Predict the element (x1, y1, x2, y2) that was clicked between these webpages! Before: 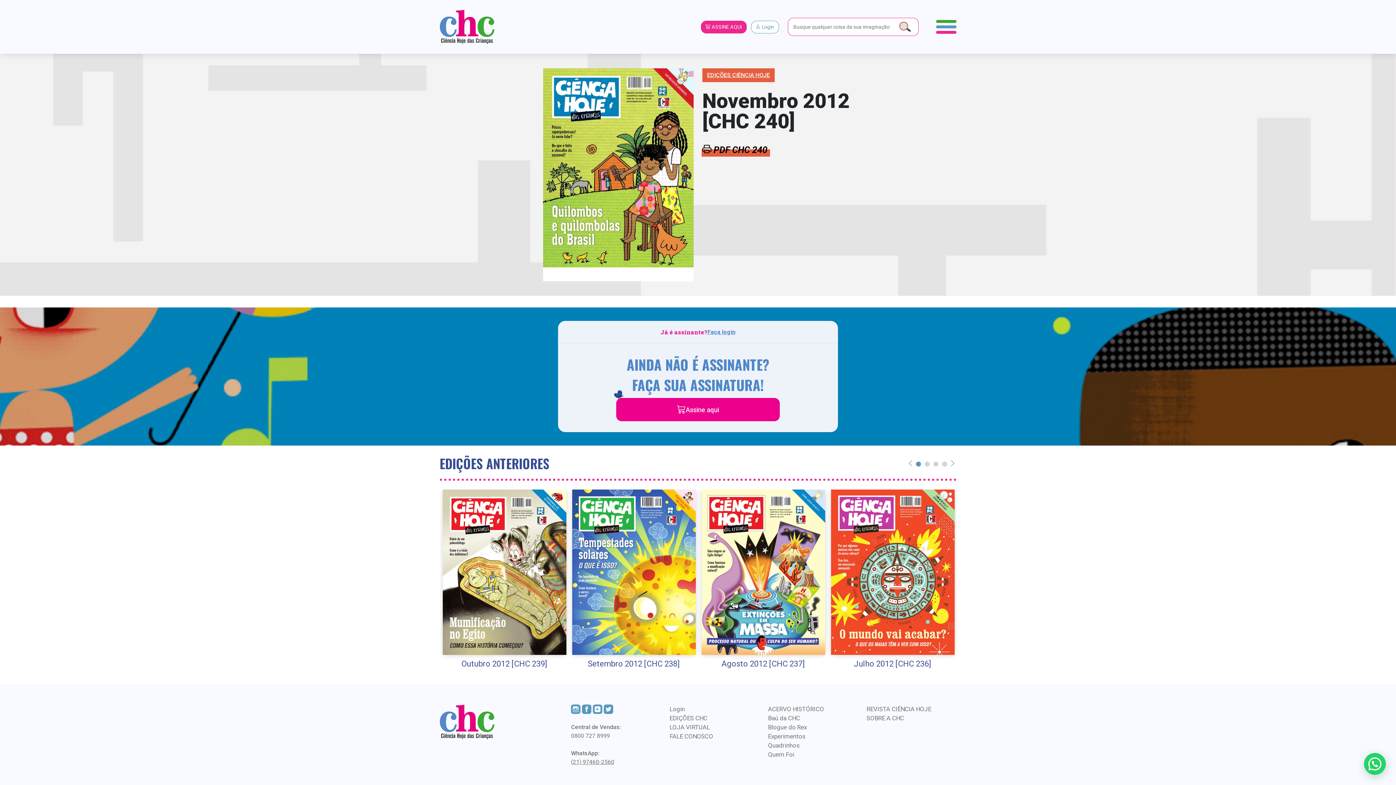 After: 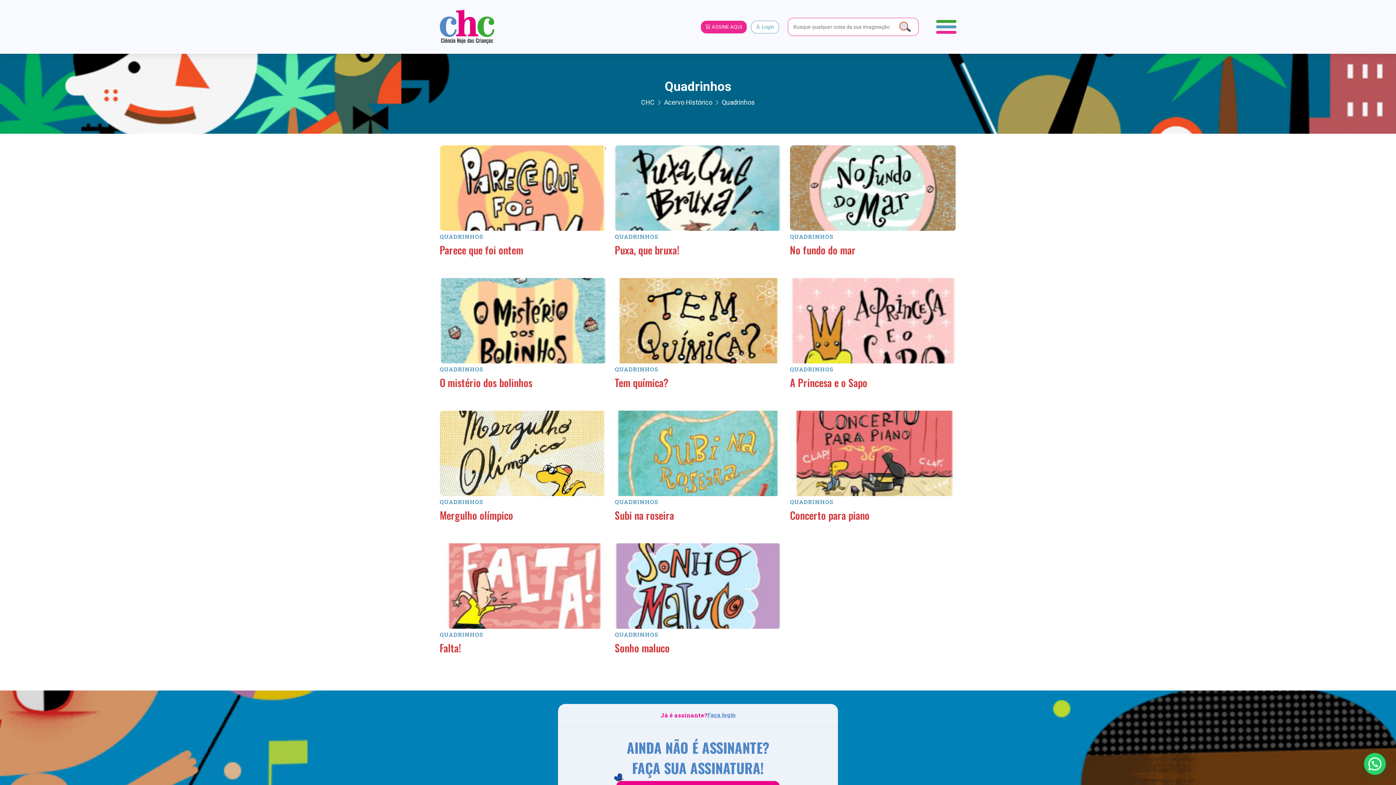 Action: bbox: (768, 742, 799, 749) label: Quadrinhos